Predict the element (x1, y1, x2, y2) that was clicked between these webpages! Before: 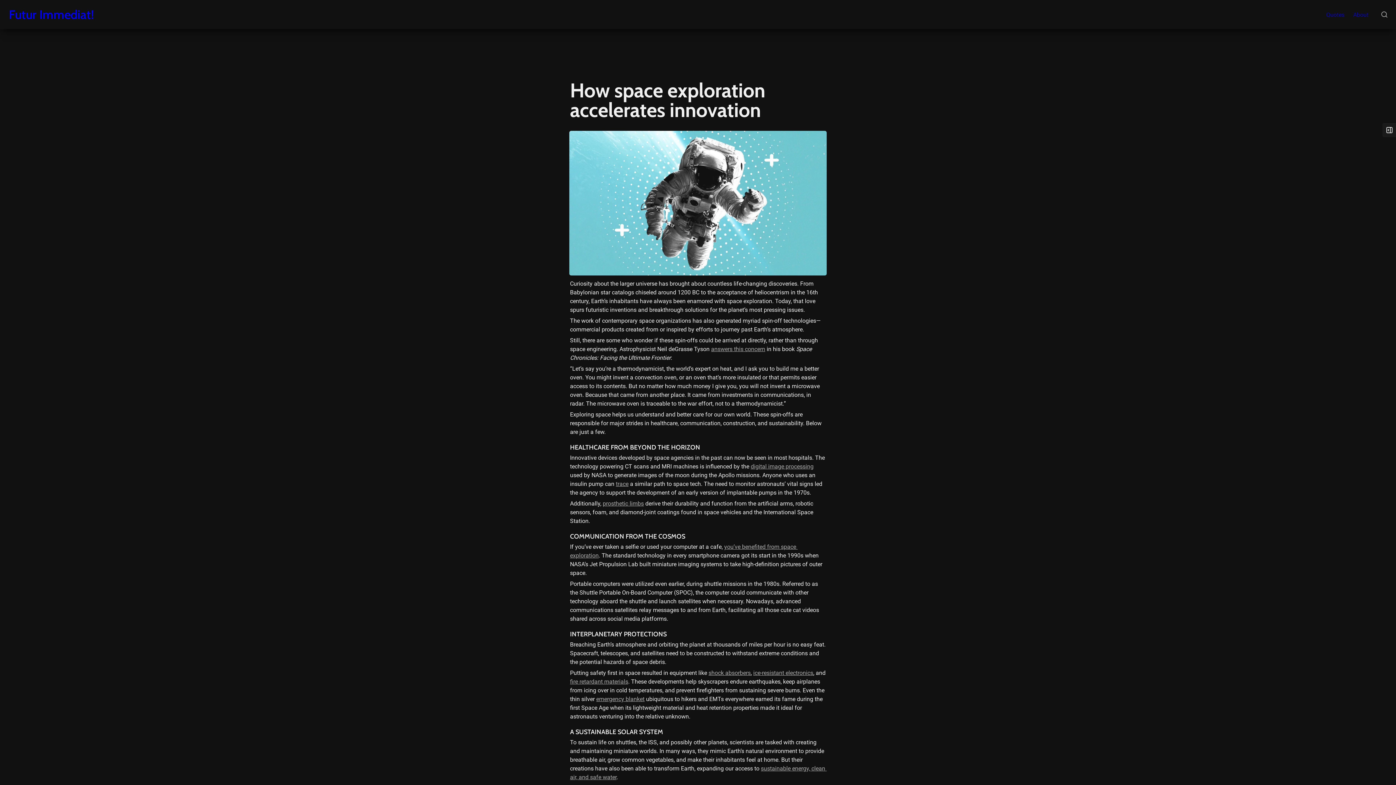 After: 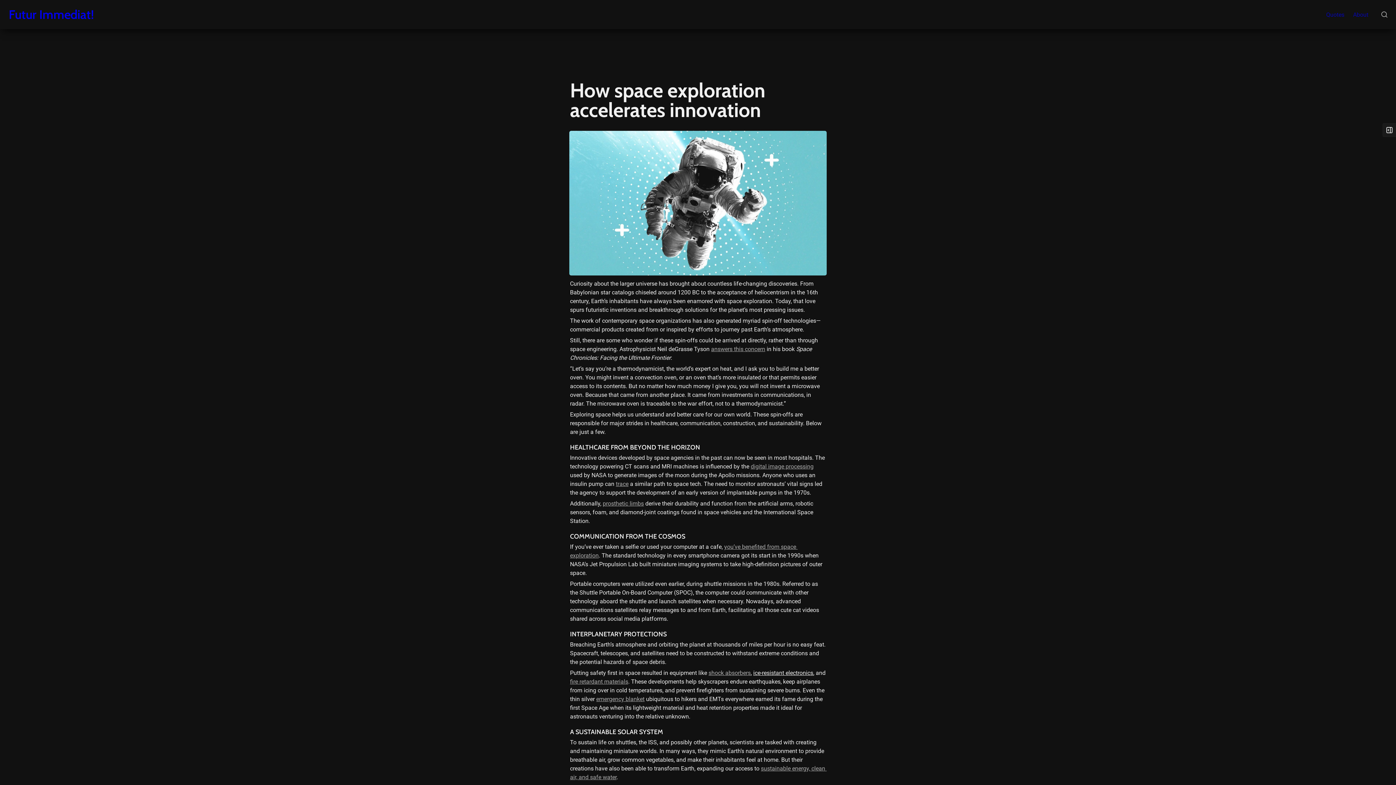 Action: bbox: (753, 669, 813, 676) label: ice-resistant electronics